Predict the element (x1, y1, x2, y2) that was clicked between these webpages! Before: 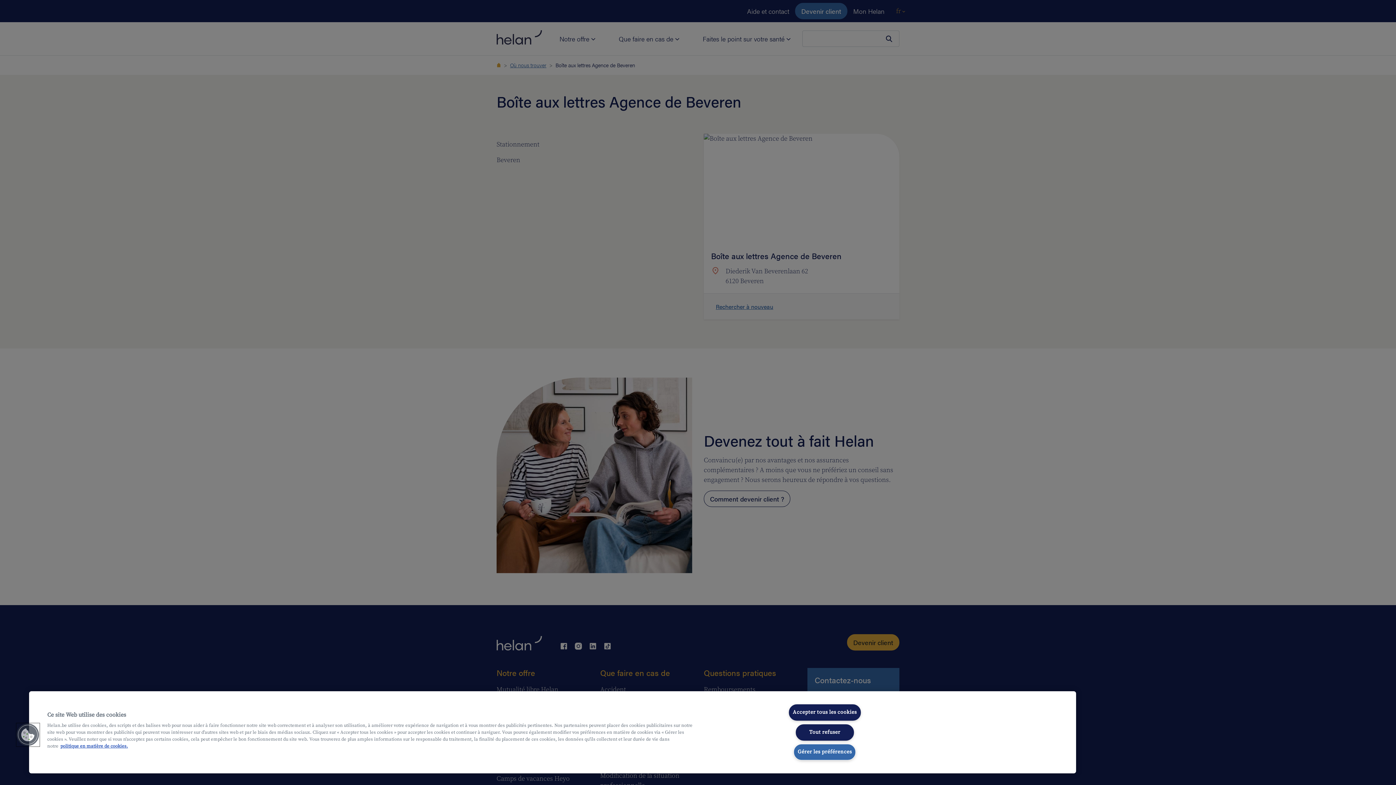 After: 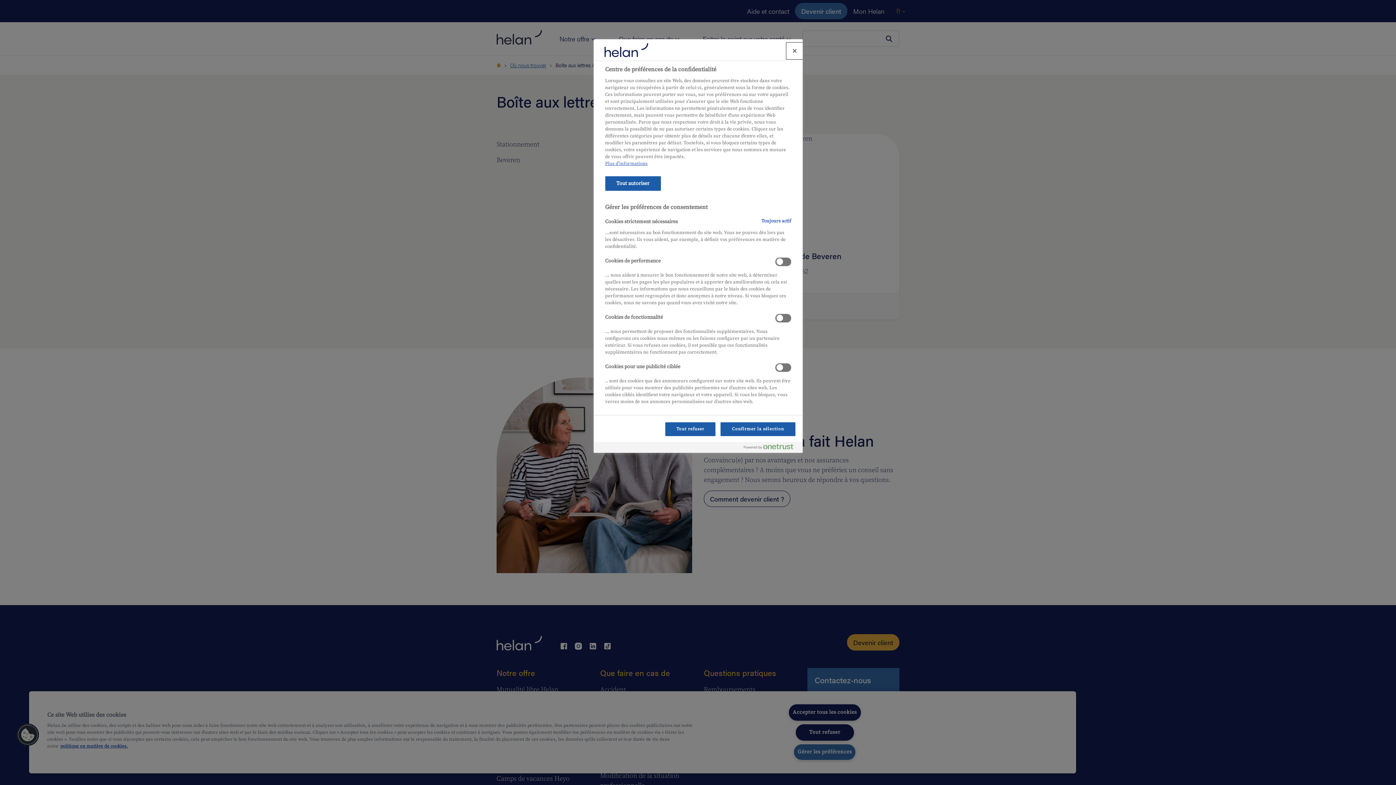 Action: bbox: (793, 744, 856, 760) label: Gérer les préférences